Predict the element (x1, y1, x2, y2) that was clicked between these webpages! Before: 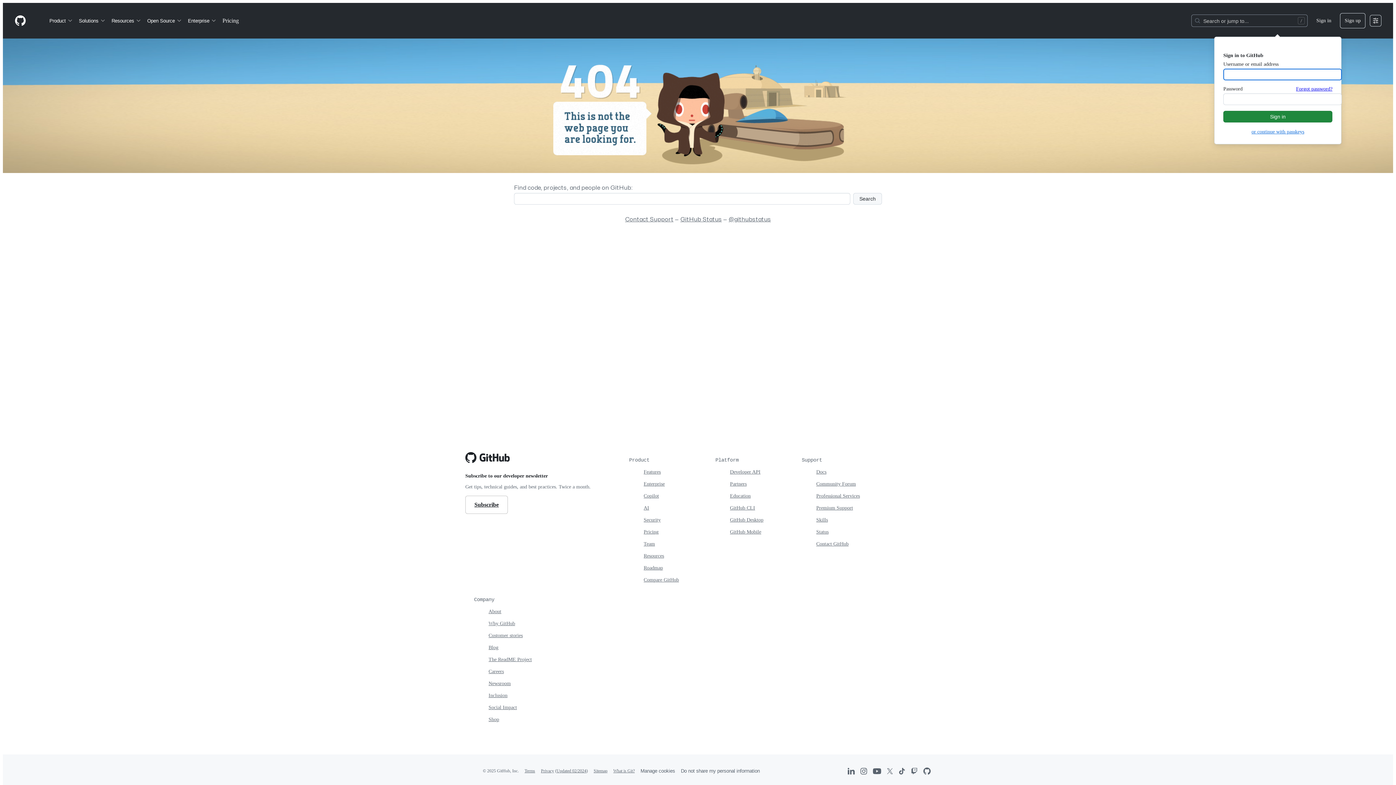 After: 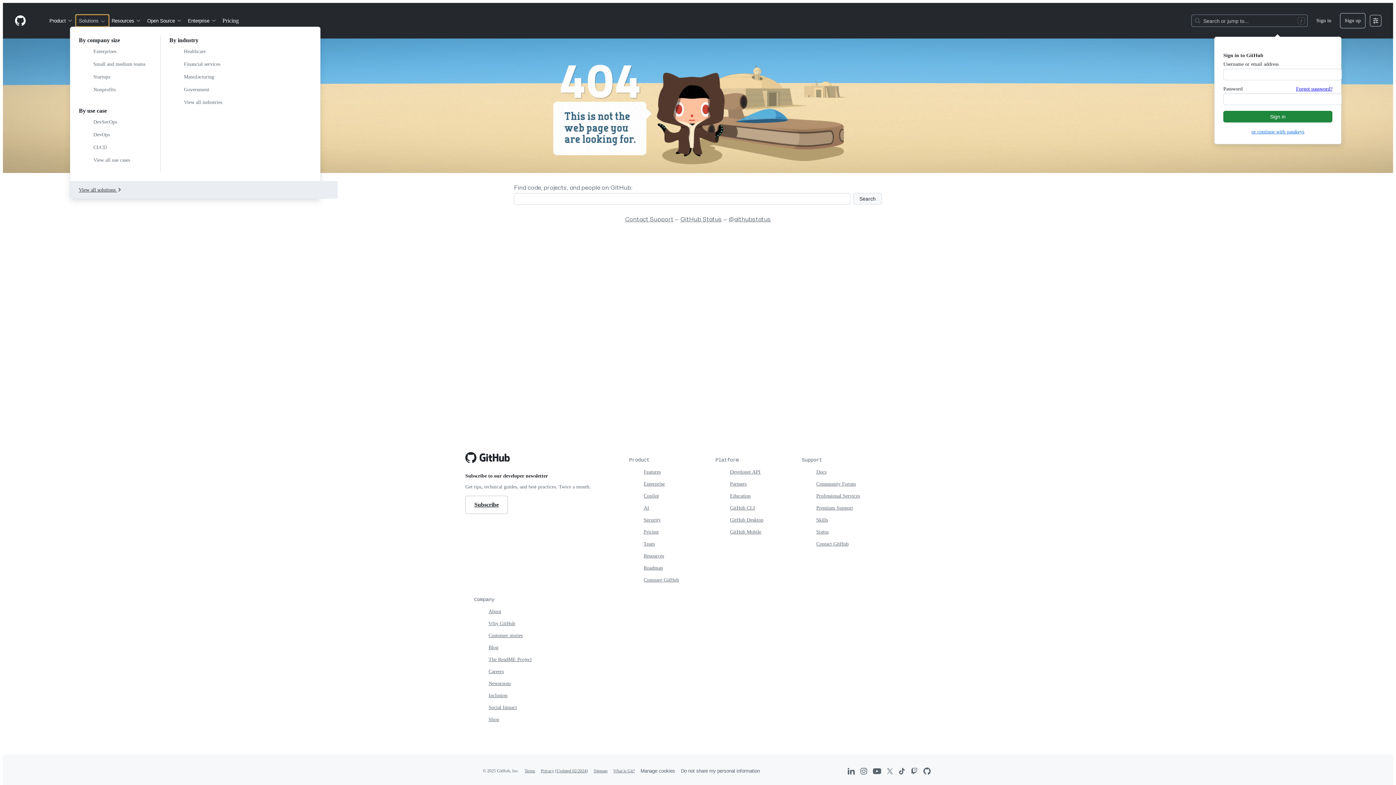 Action: bbox: (76, 14, 108, 26) label: Solutions